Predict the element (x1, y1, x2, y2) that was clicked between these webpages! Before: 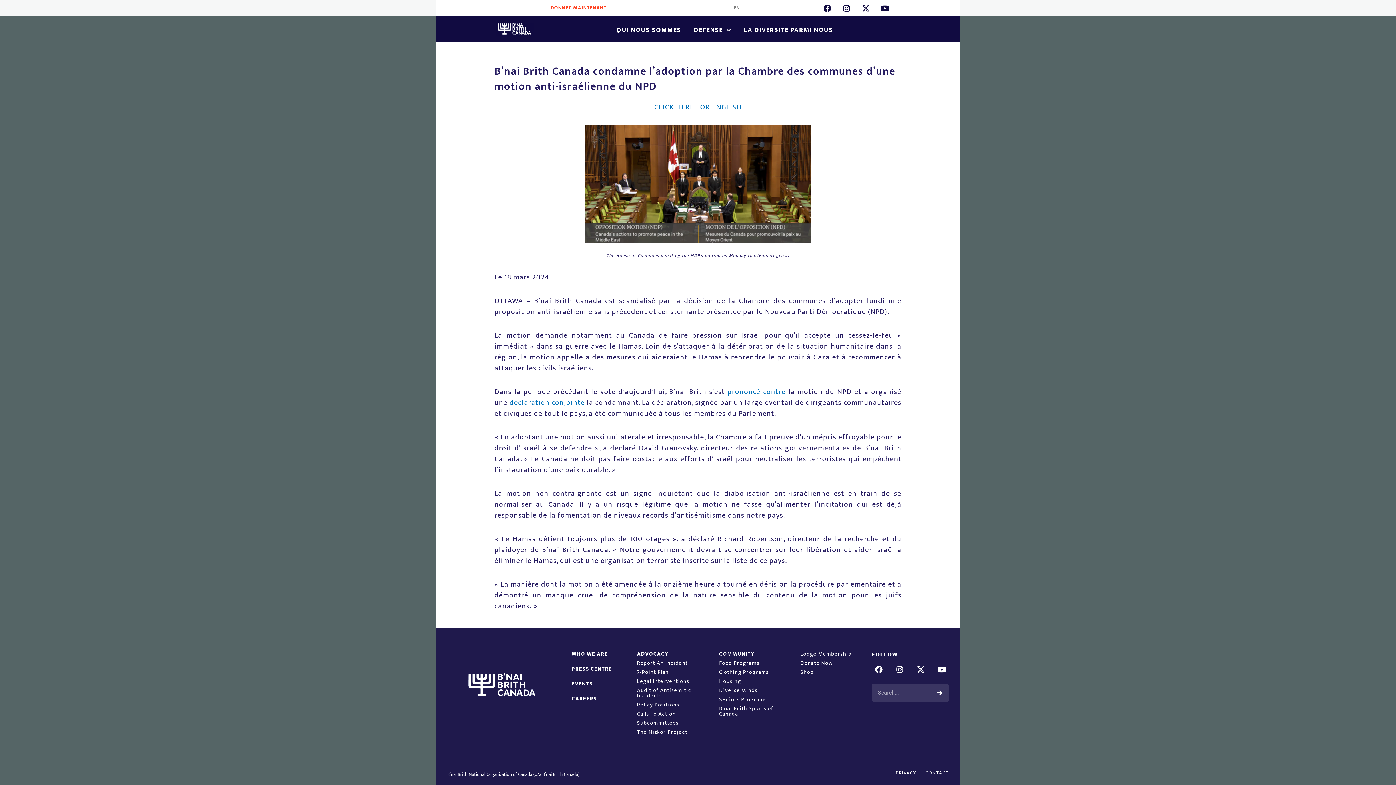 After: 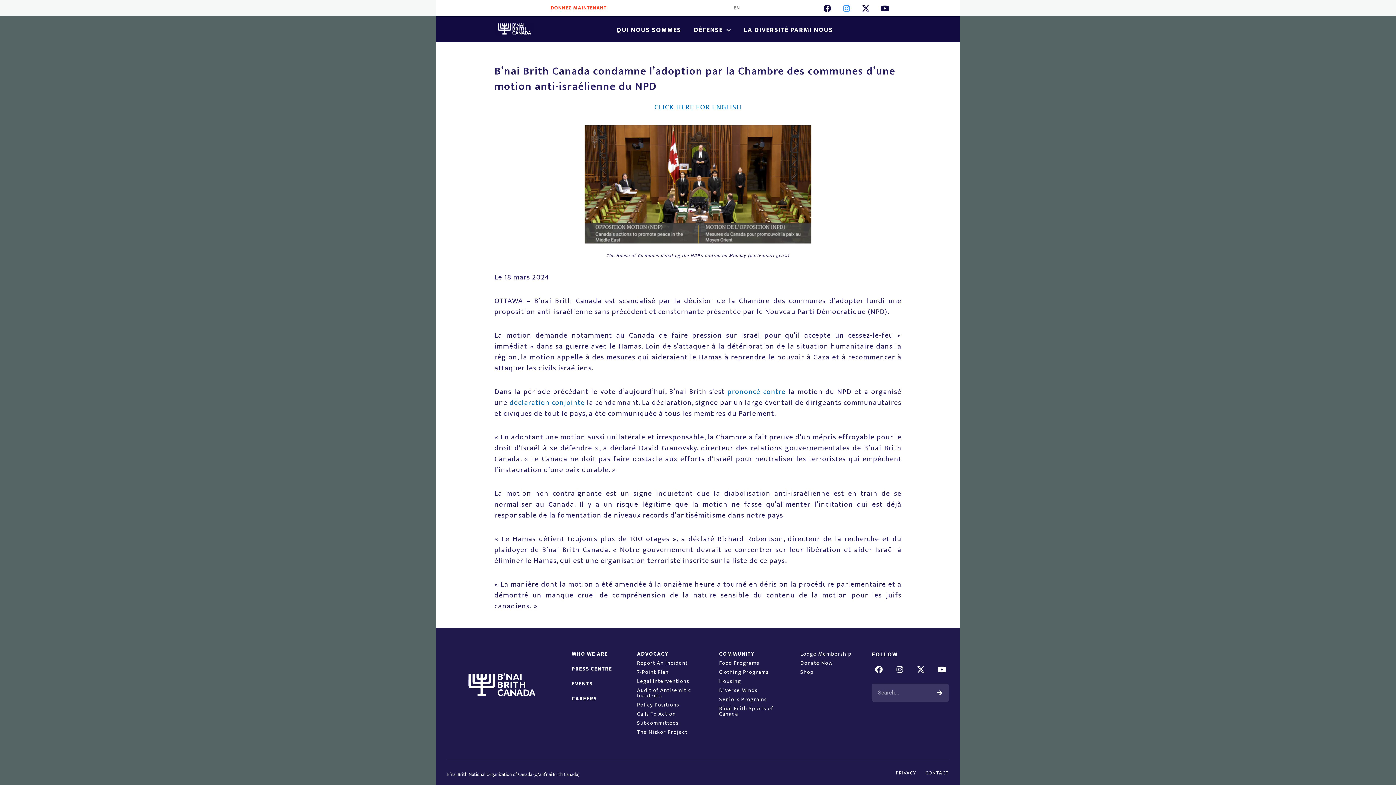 Action: label: Instagram bbox: (839, 0, 854, 16)